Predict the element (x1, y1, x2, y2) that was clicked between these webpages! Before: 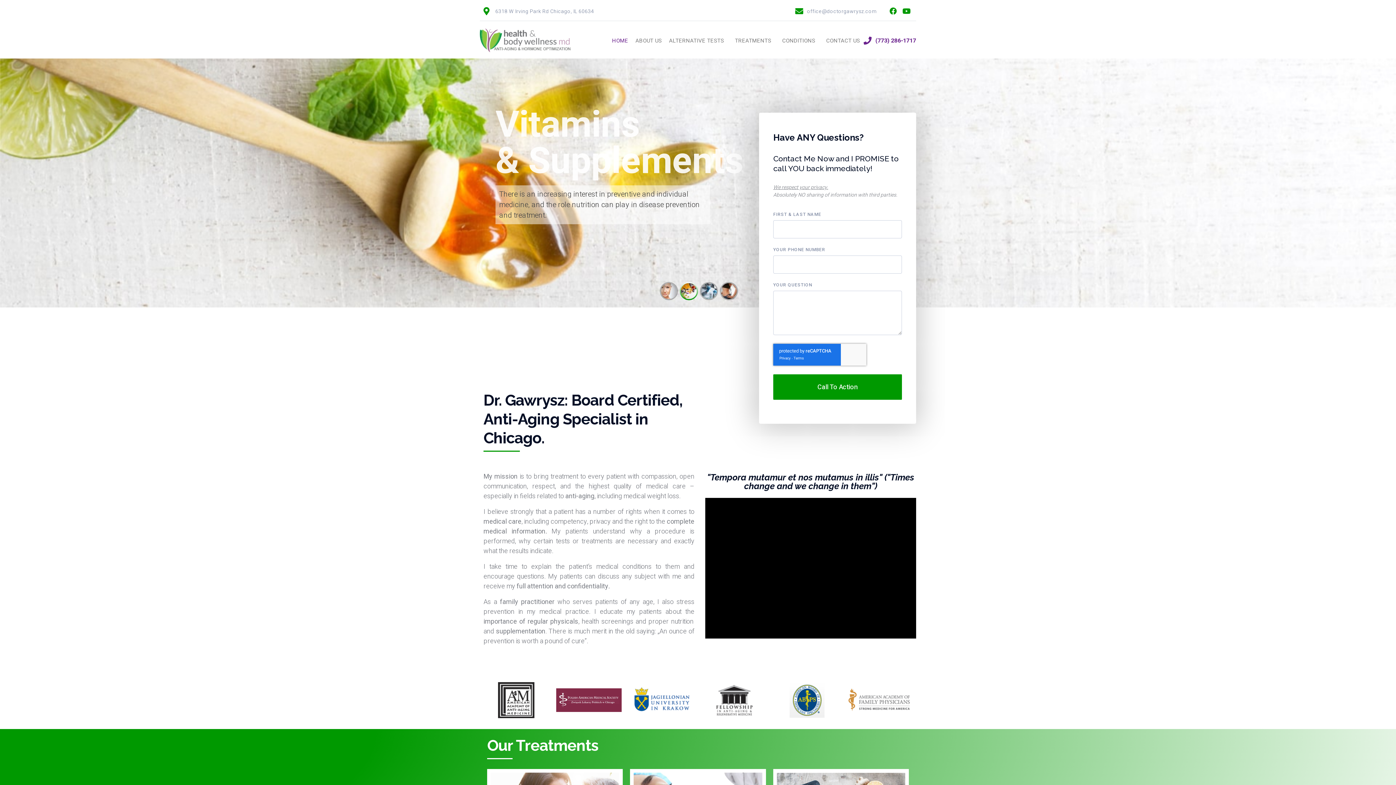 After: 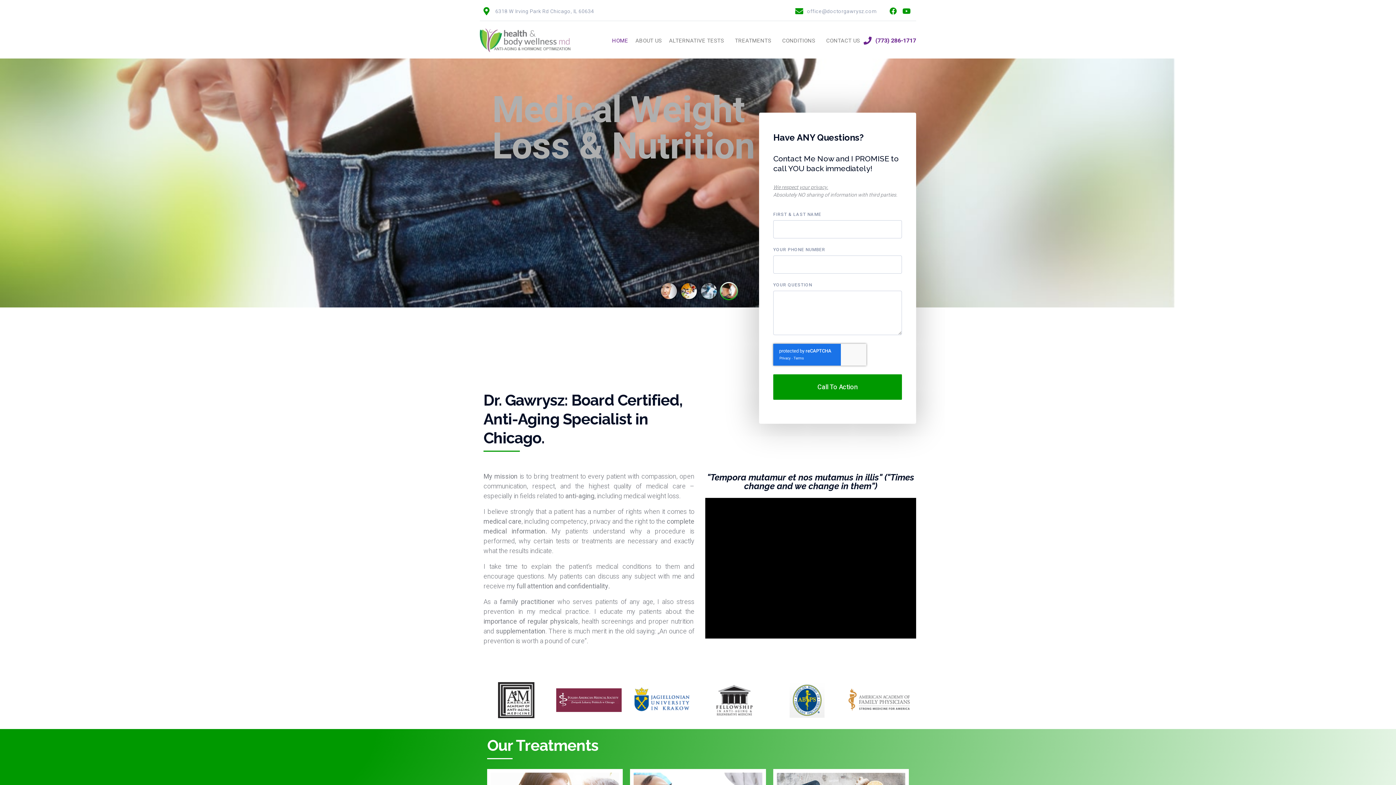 Action: bbox: (847, 686, 912, 714)